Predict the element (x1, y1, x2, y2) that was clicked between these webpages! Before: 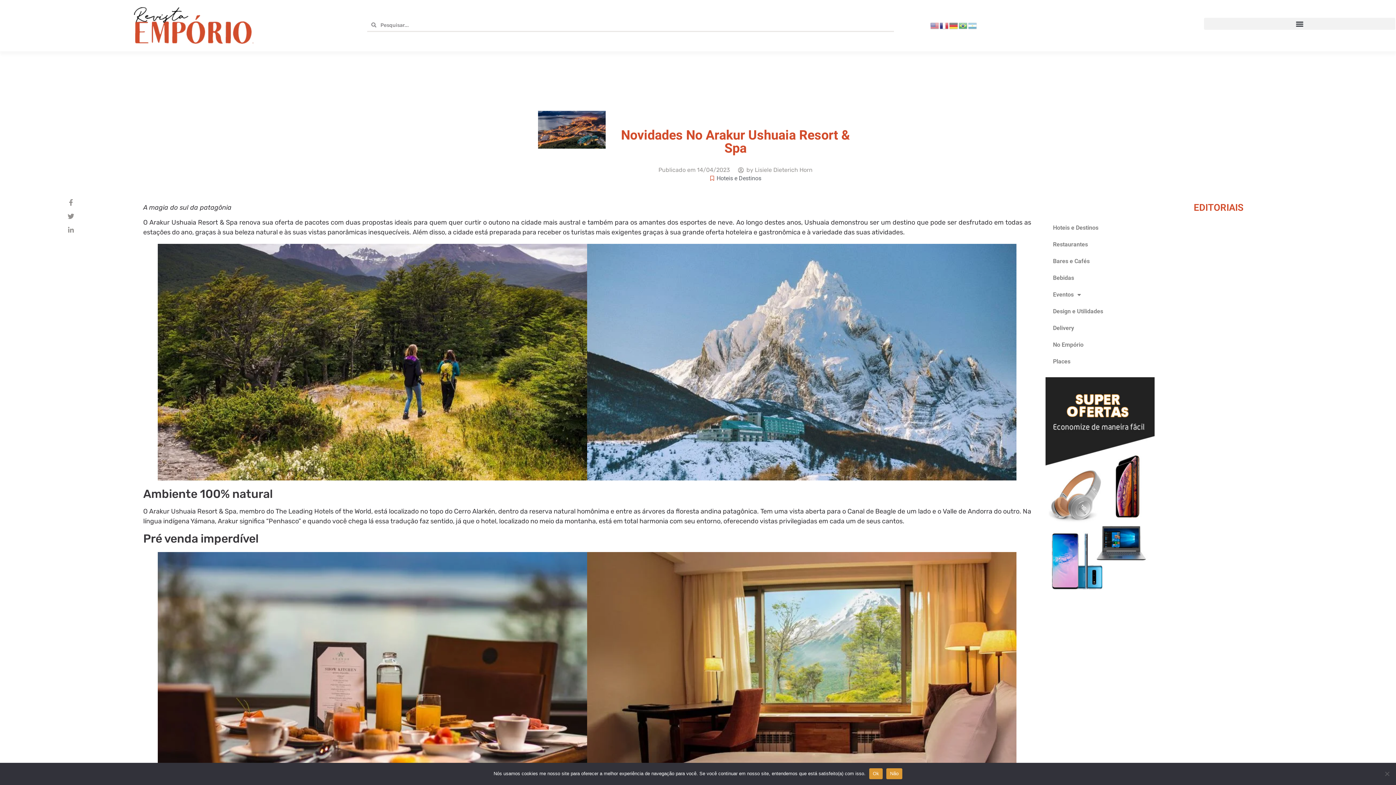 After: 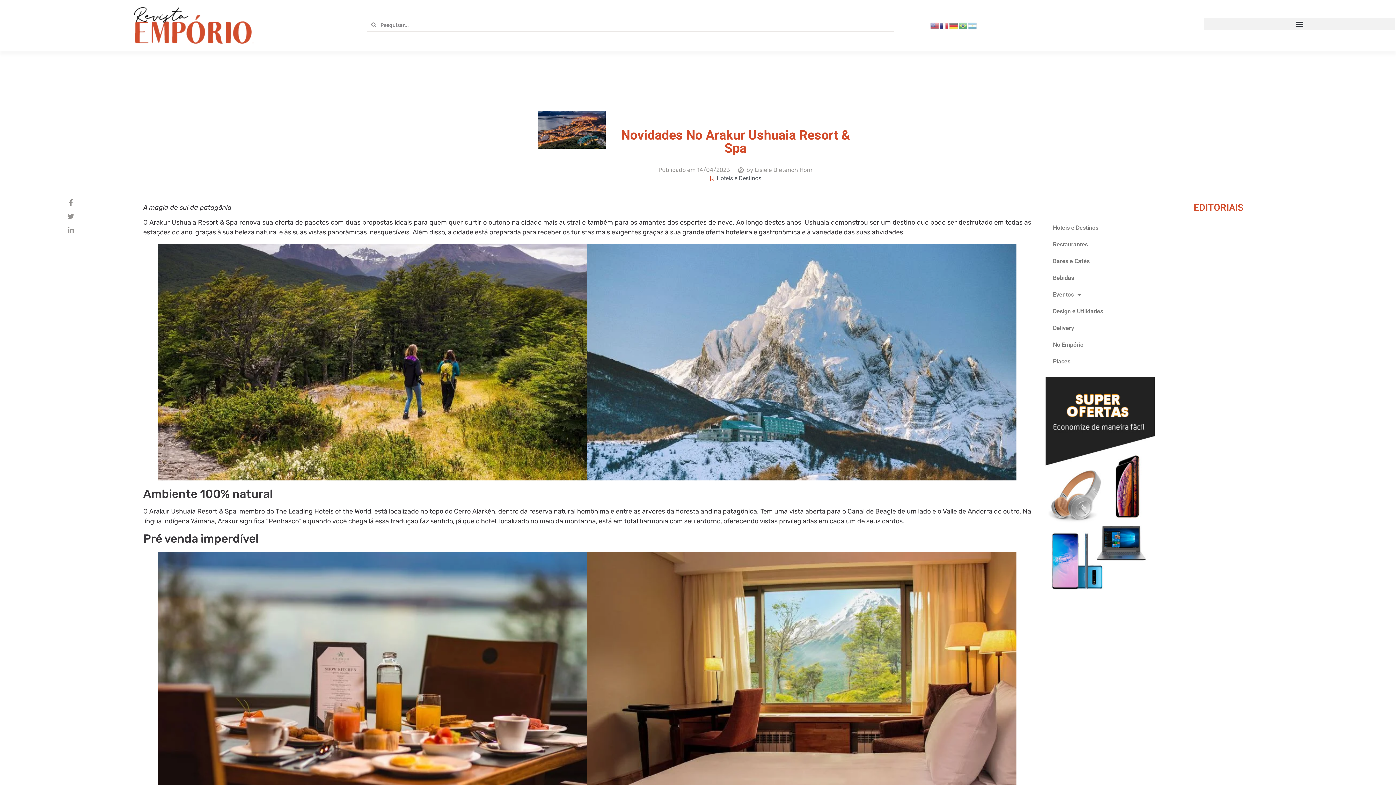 Action: label: Ok bbox: (869, 768, 883, 779)